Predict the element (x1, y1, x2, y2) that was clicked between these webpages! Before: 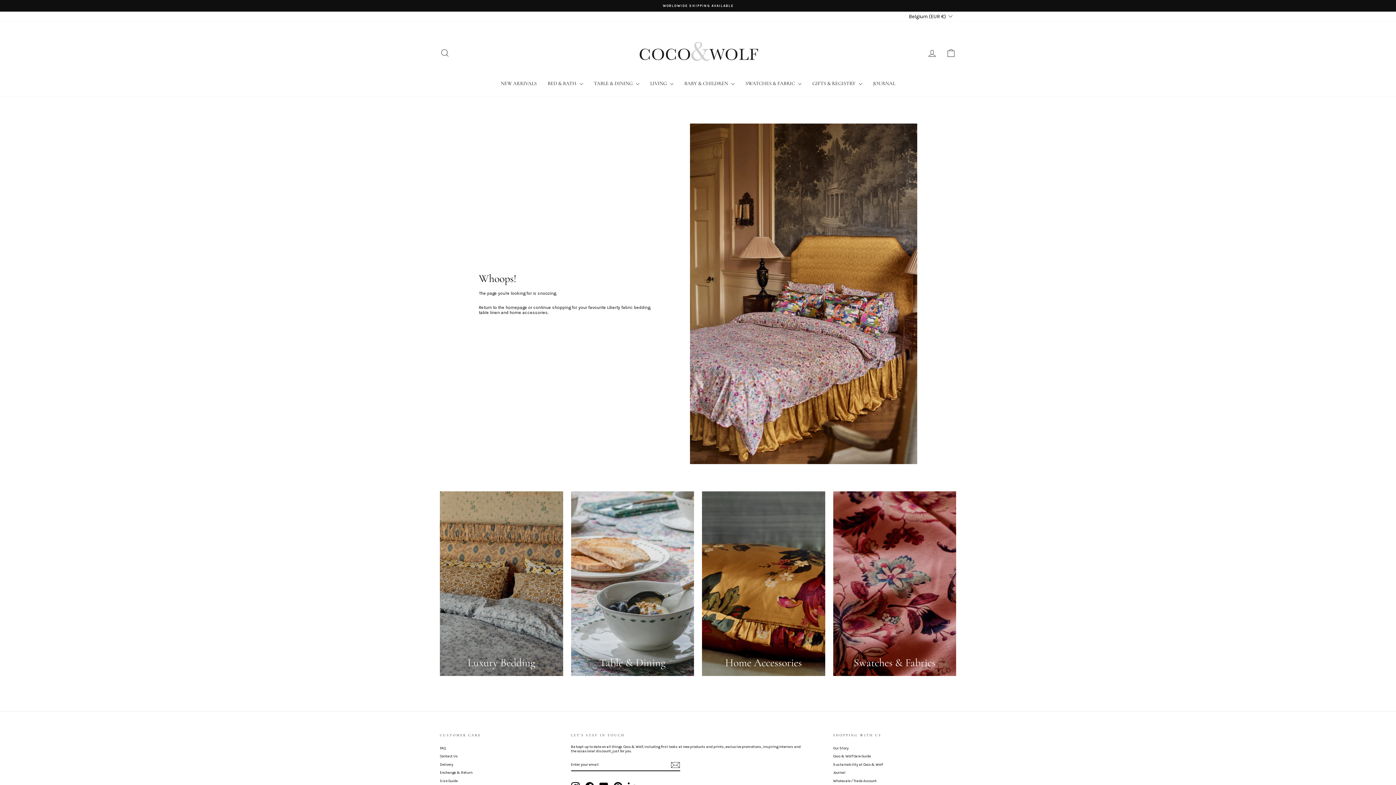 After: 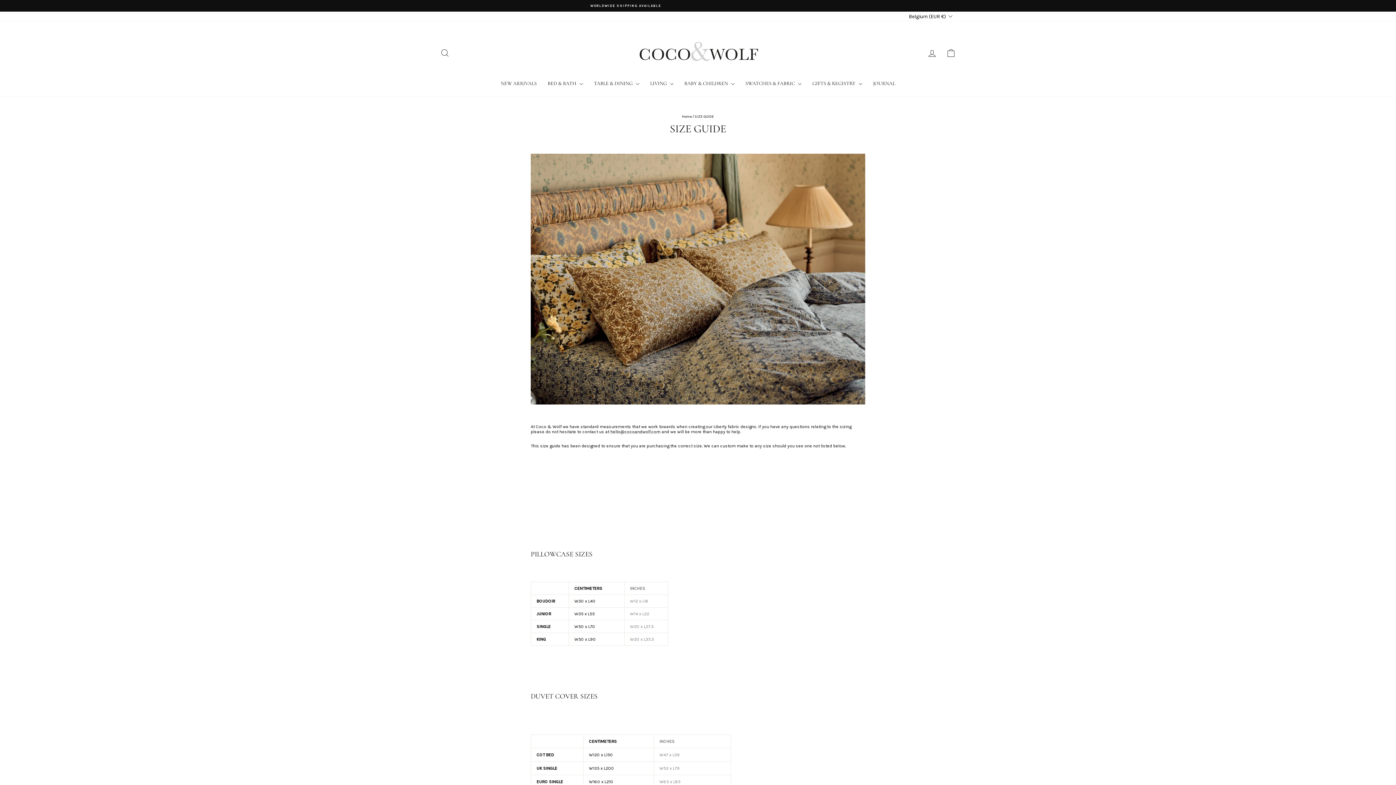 Action: label: Size Guide bbox: (440, 777, 457, 785)